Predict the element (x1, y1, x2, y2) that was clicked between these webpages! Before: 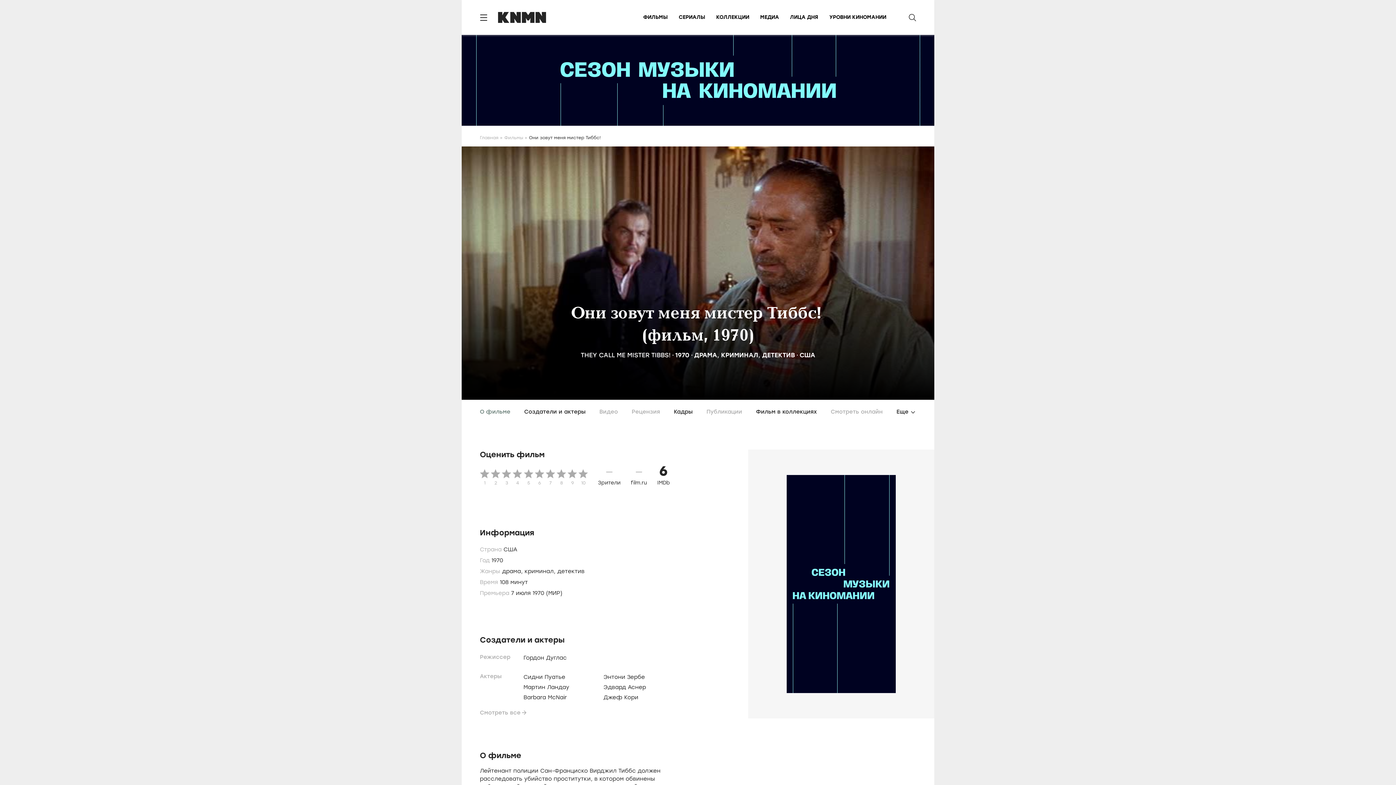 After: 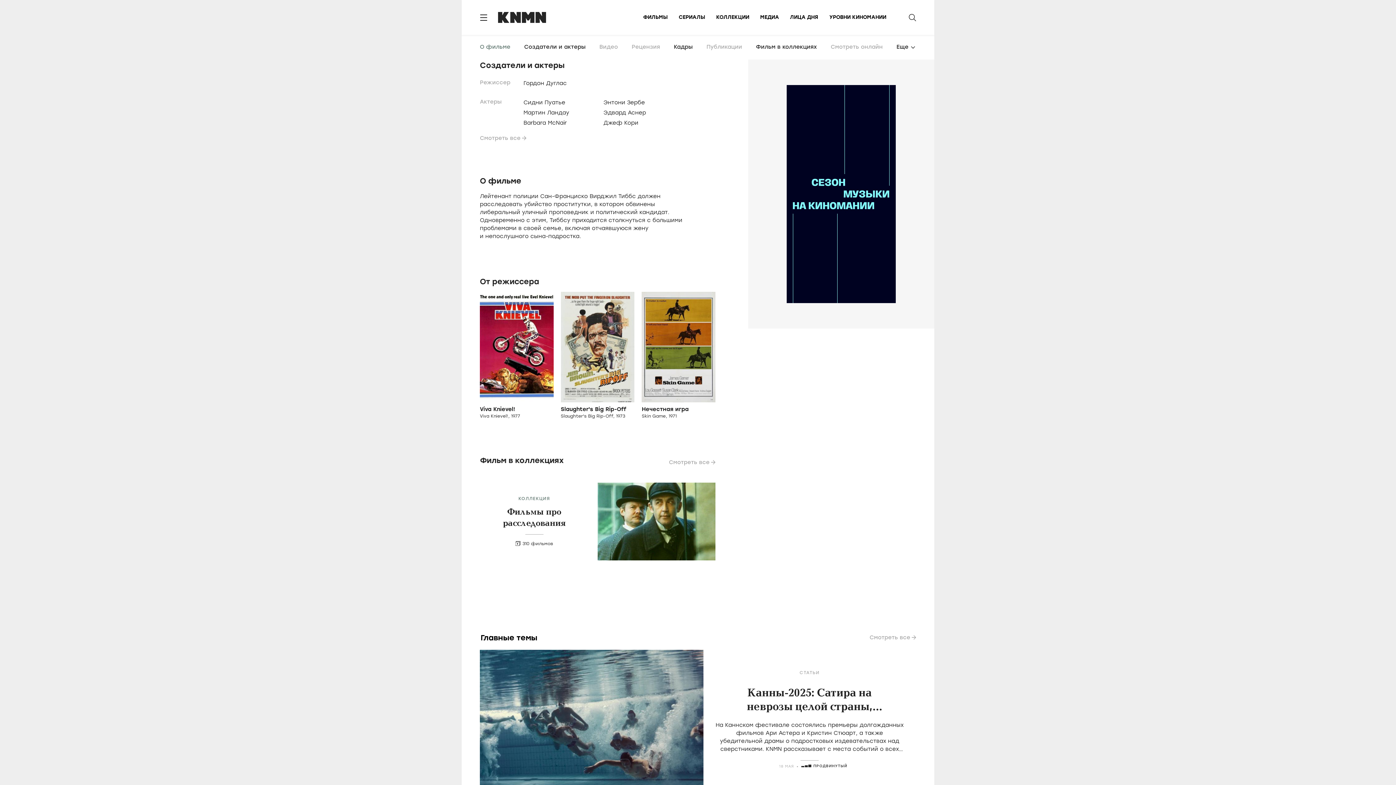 Action: bbox: (524, 408, 585, 415) label: Создатели и актеры